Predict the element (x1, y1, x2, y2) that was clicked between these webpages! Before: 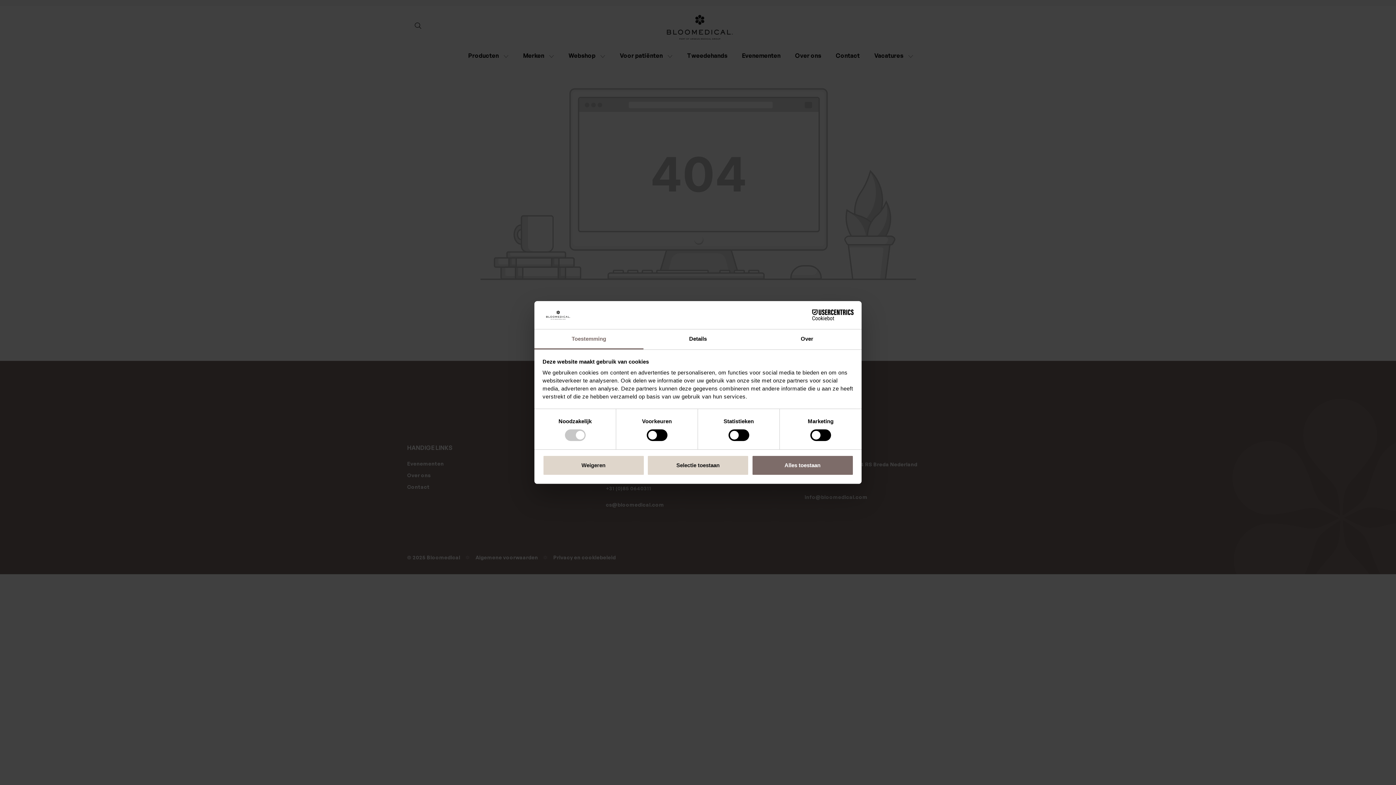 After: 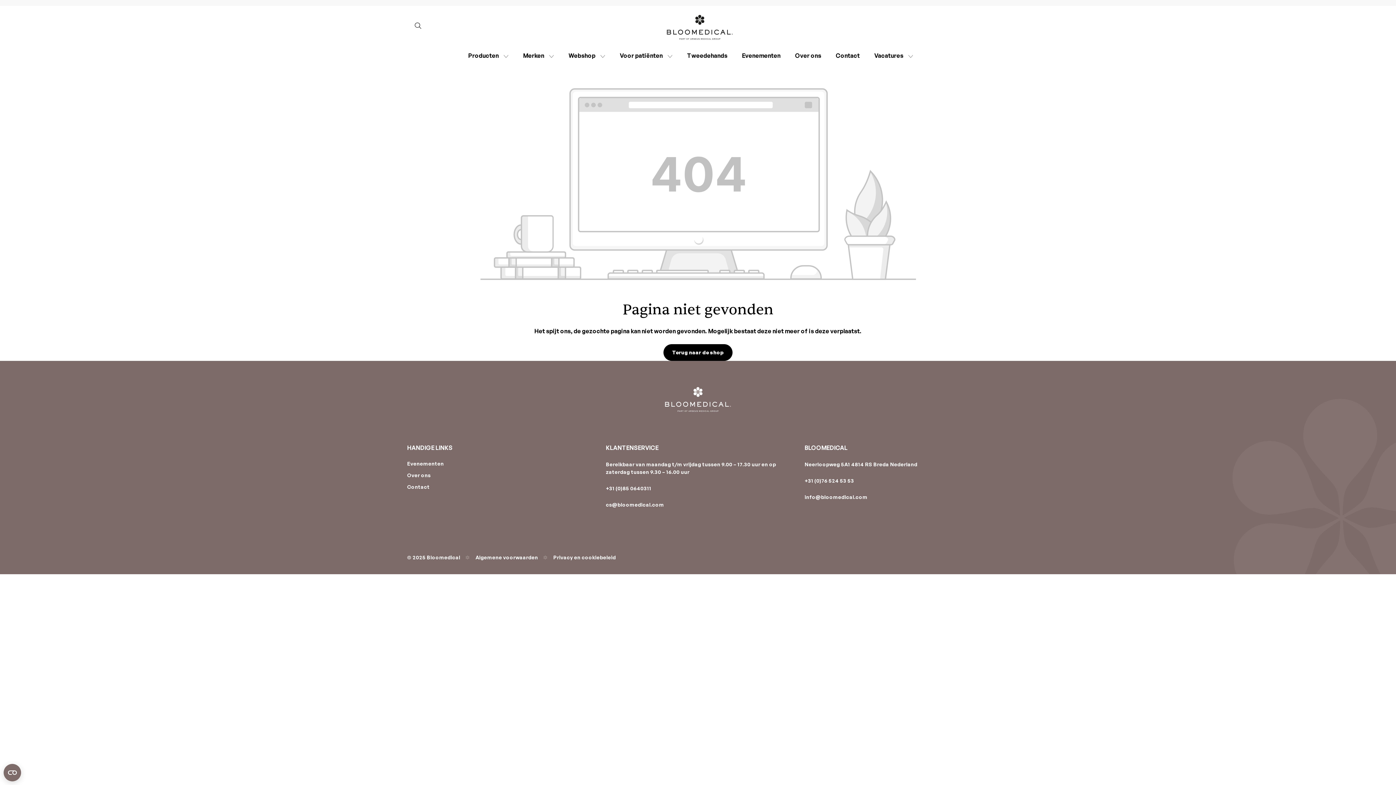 Action: label: Selectie toestaan bbox: (647, 455, 749, 475)